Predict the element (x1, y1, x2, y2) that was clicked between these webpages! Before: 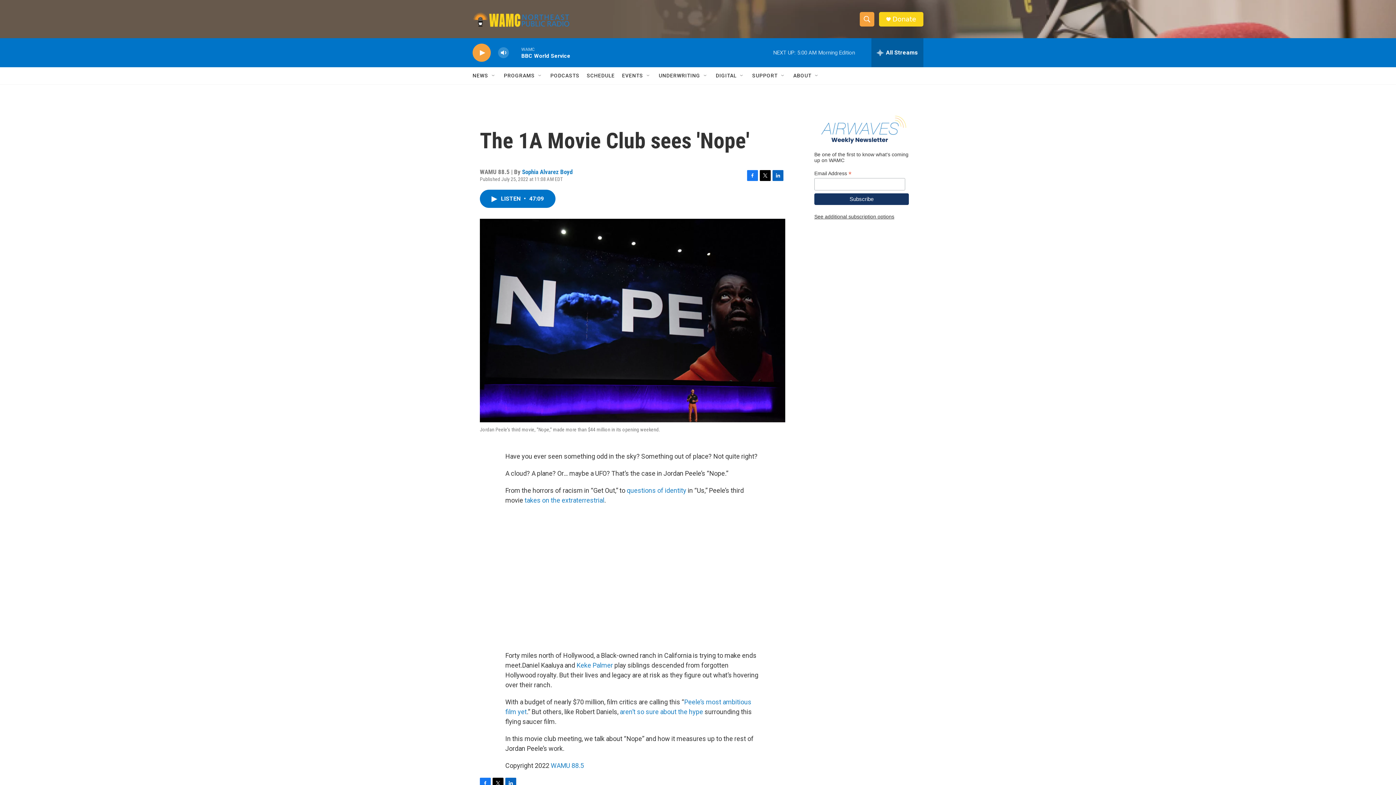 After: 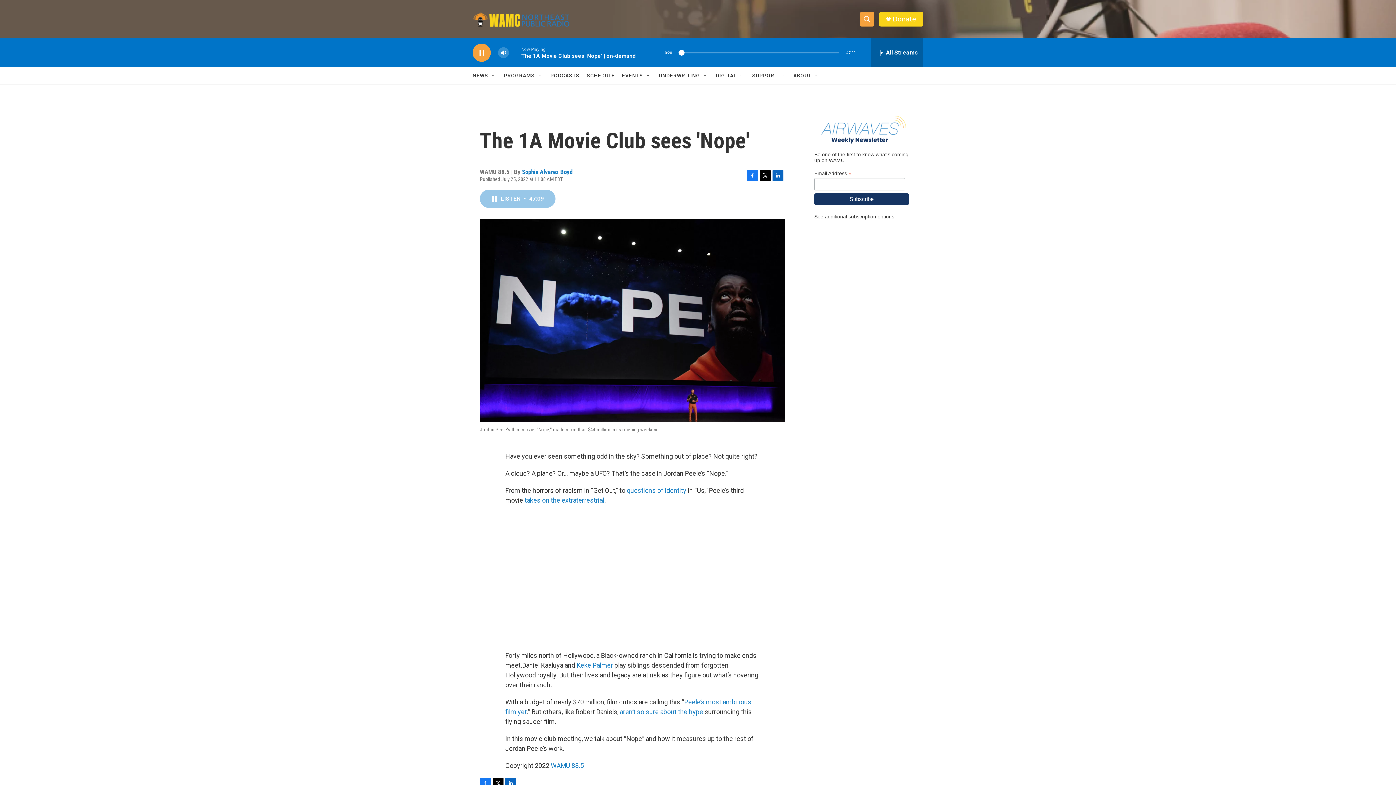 Action: label: LISTEN • 47:09 bbox: (480, 189, 555, 208)